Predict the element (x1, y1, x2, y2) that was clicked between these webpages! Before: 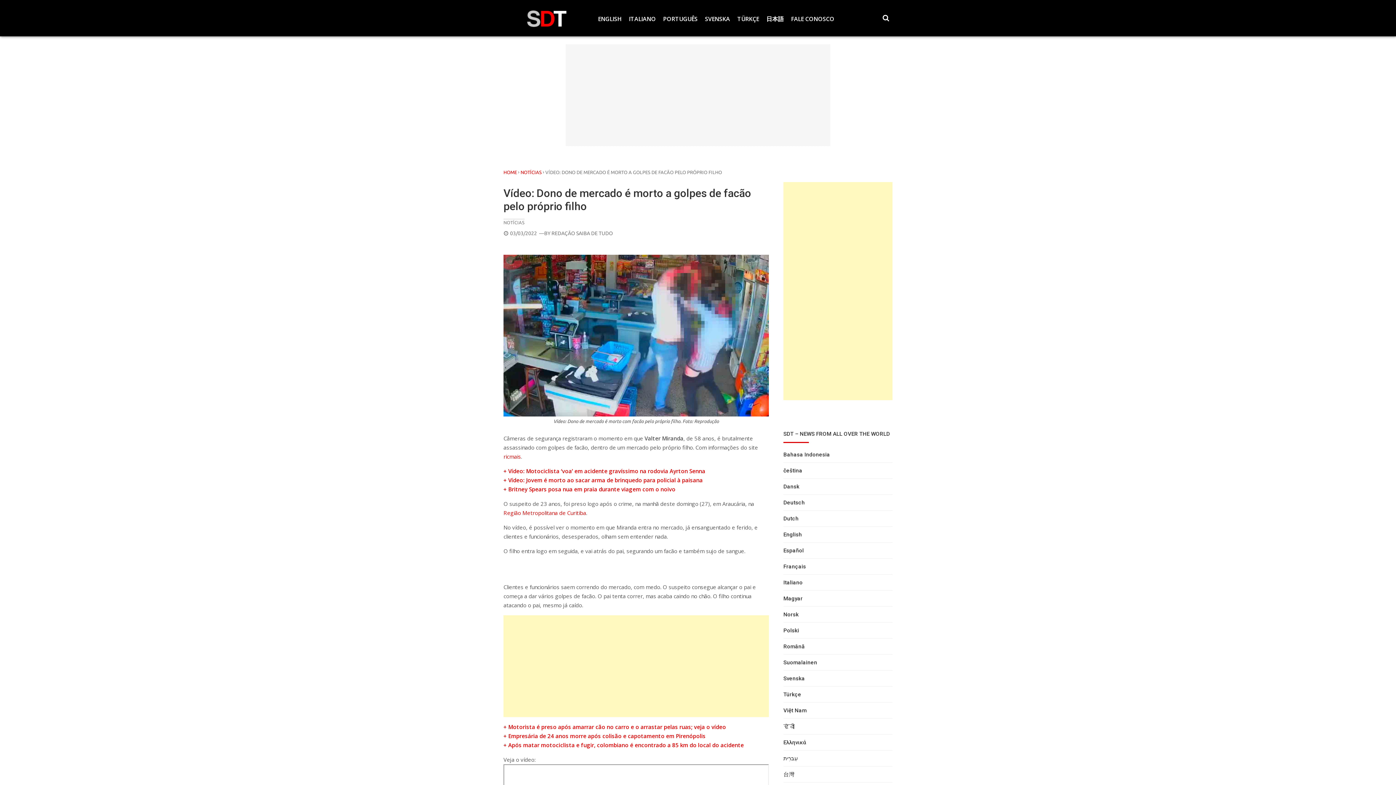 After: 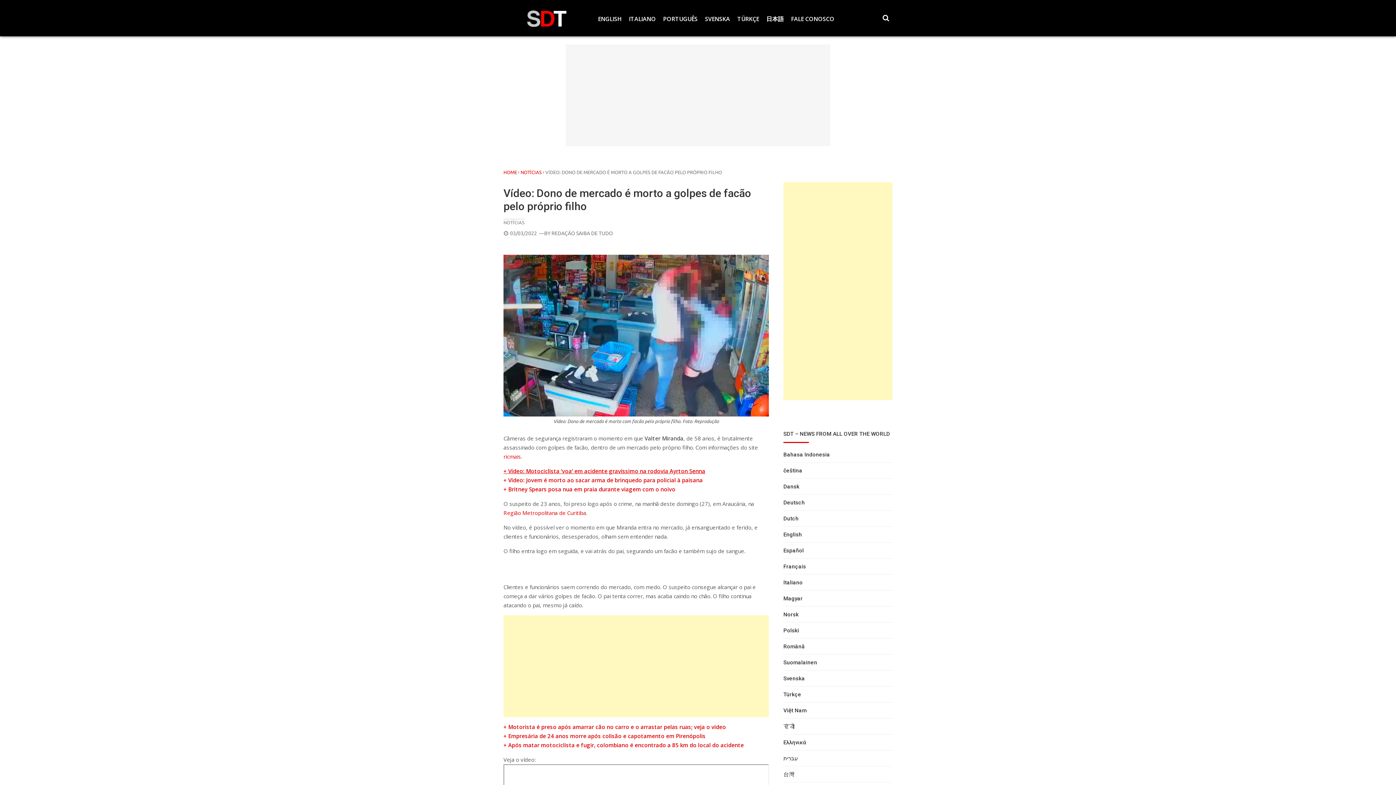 Action: bbox: (503, 467, 705, 474) label: + Vídeo: Motociclista ‘voa’ em acidente gravíssimo na rodovia Ayrton Senna